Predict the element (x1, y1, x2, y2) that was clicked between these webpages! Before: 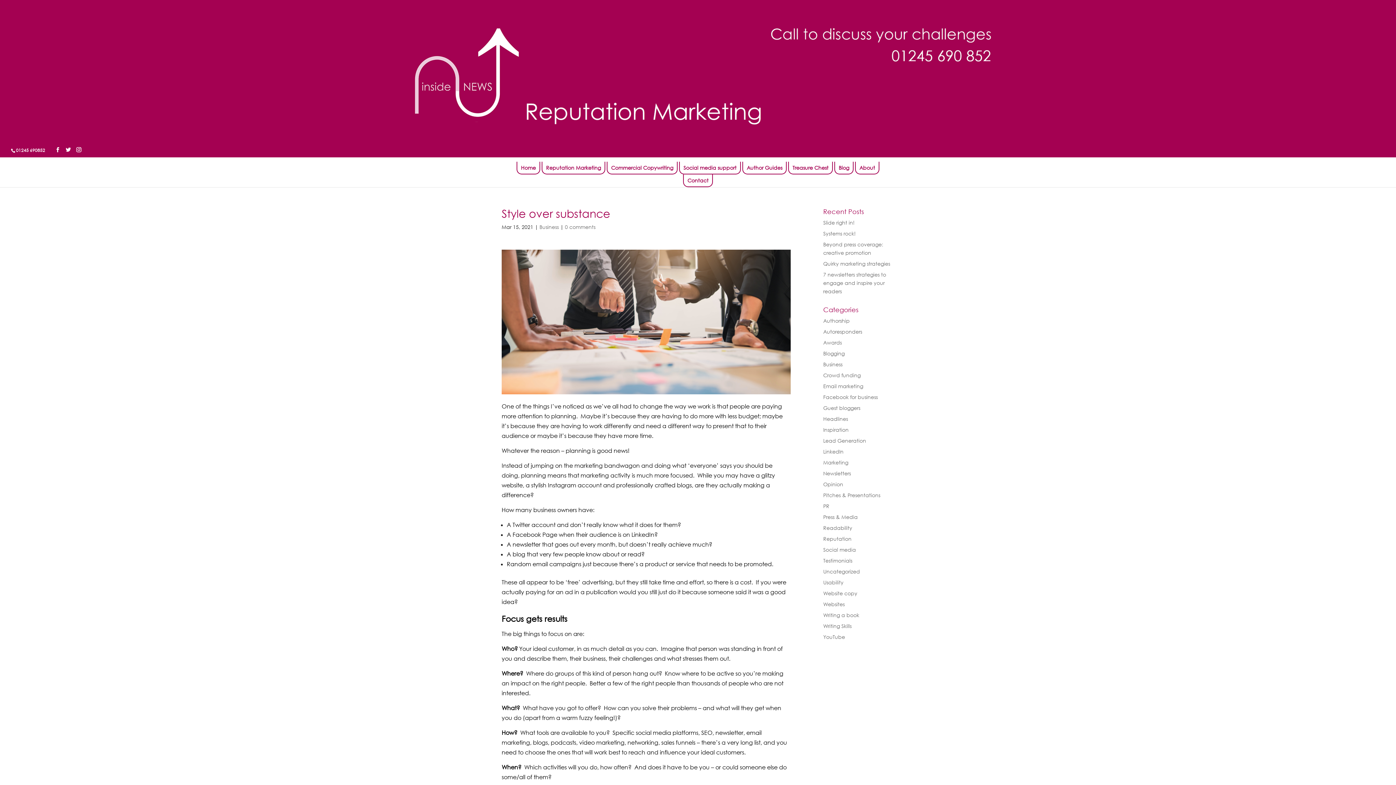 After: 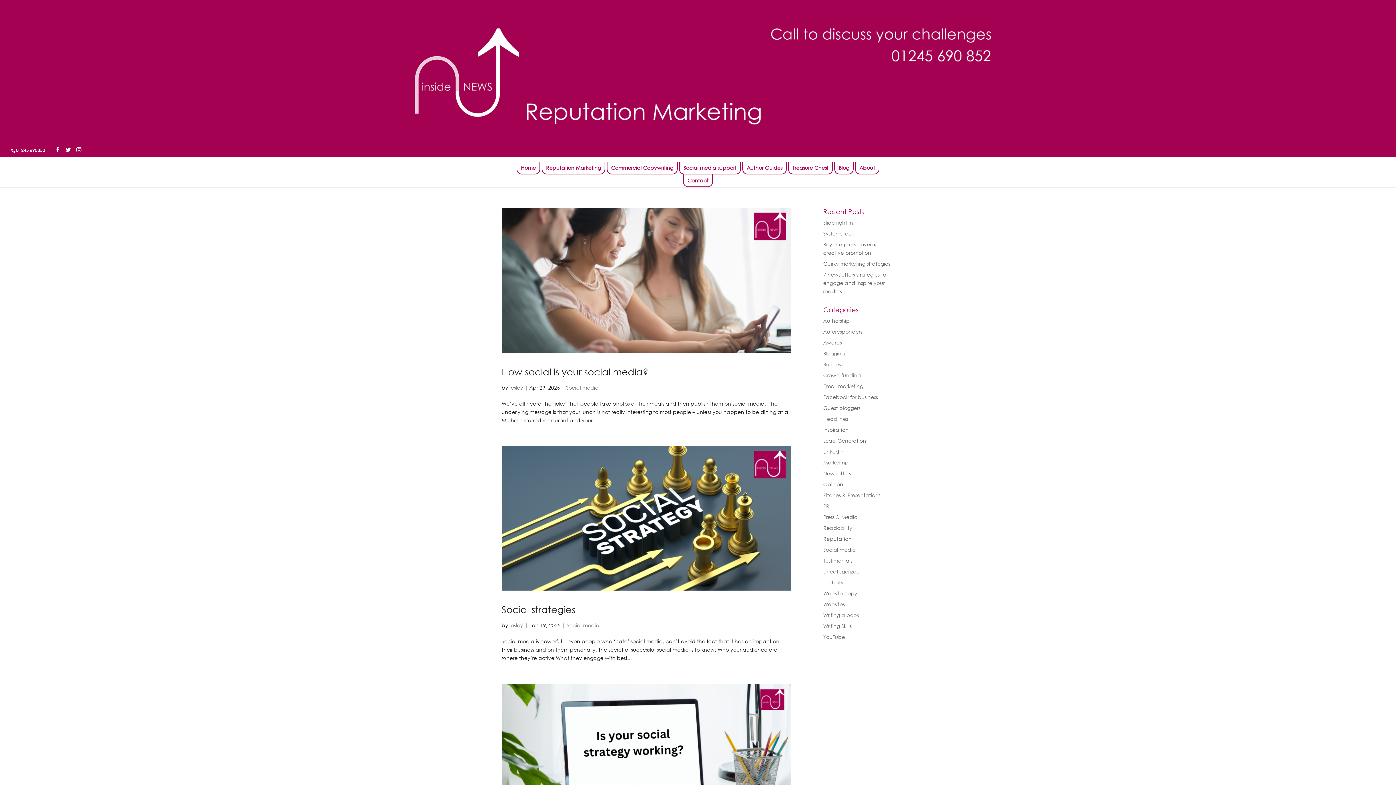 Action: label: Social media bbox: (823, 546, 856, 553)